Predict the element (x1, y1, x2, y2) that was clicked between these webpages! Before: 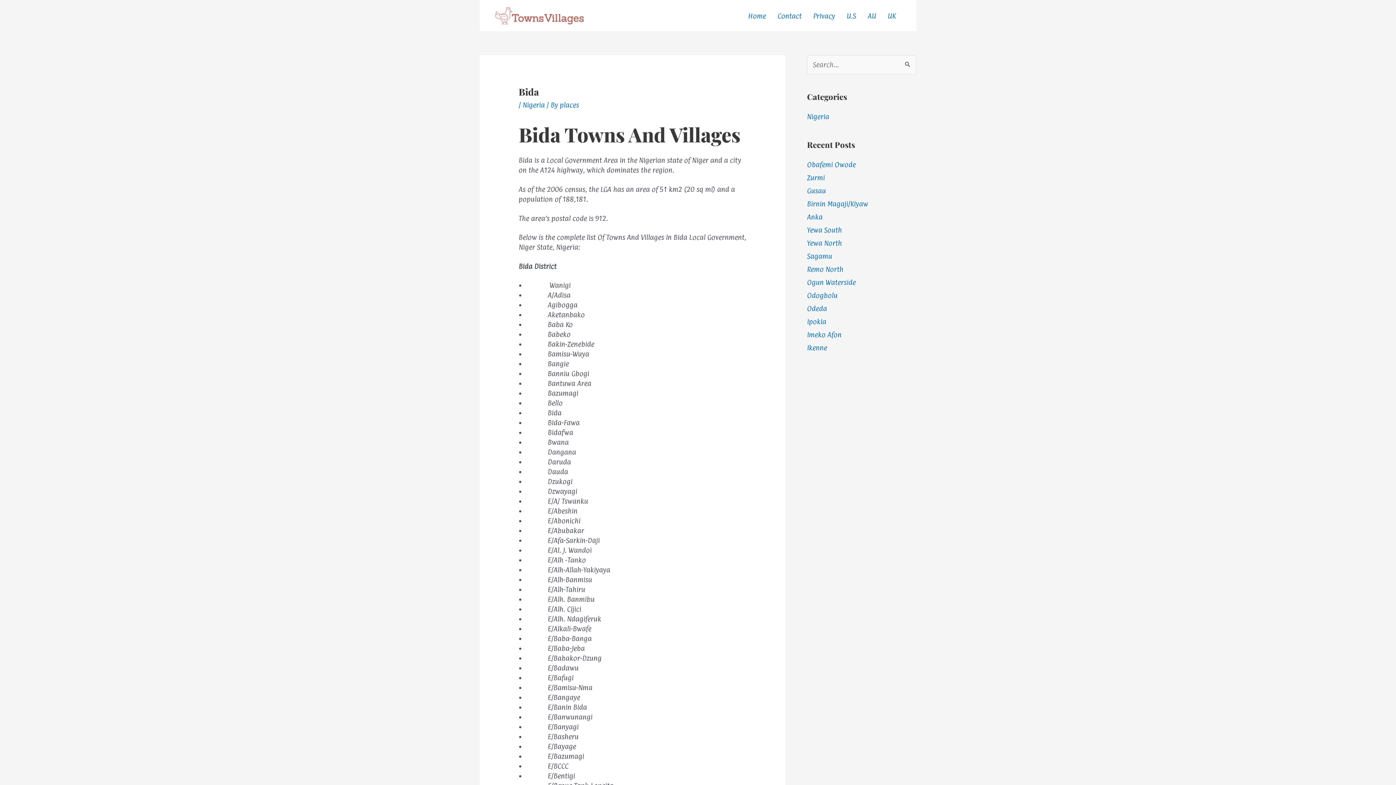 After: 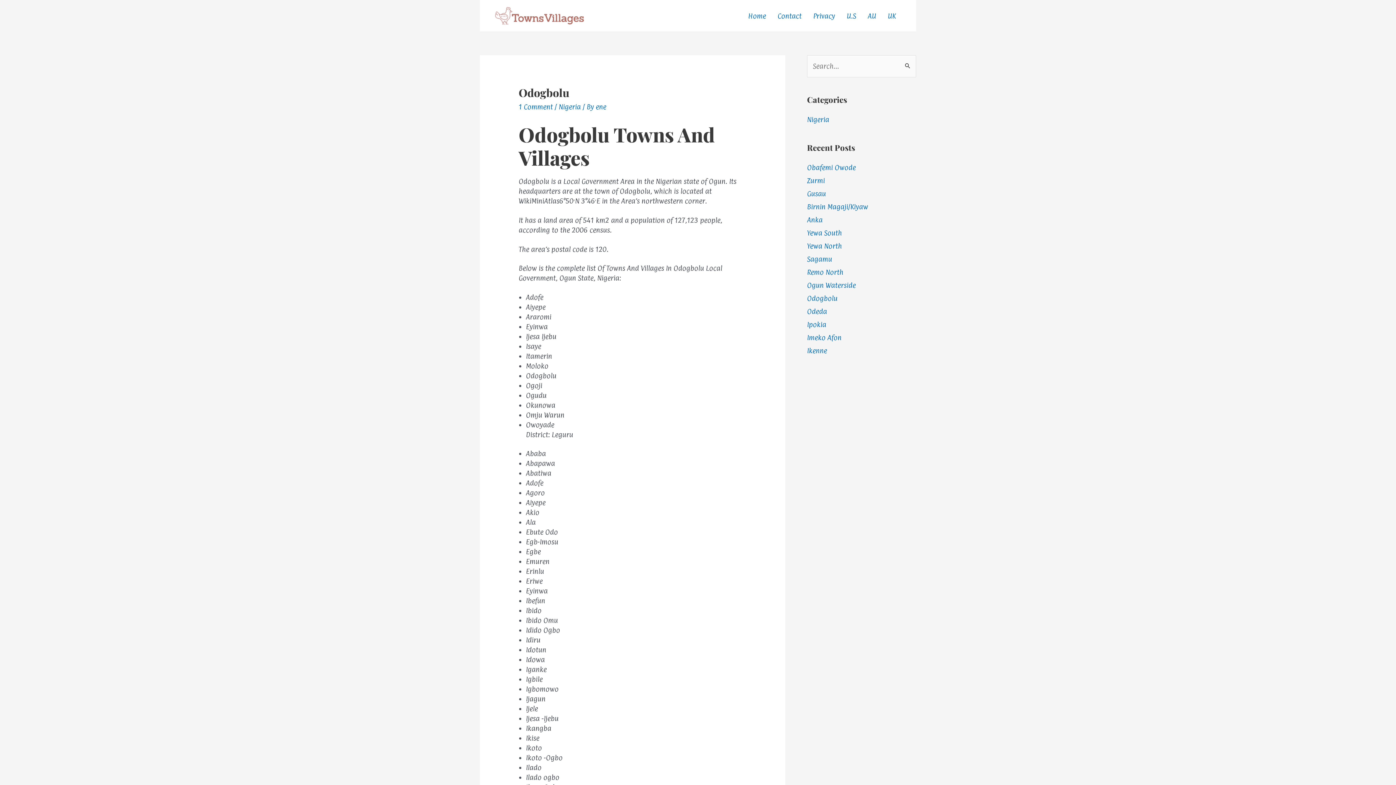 Action: bbox: (807, 291, 837, 299) label: Odogbolu